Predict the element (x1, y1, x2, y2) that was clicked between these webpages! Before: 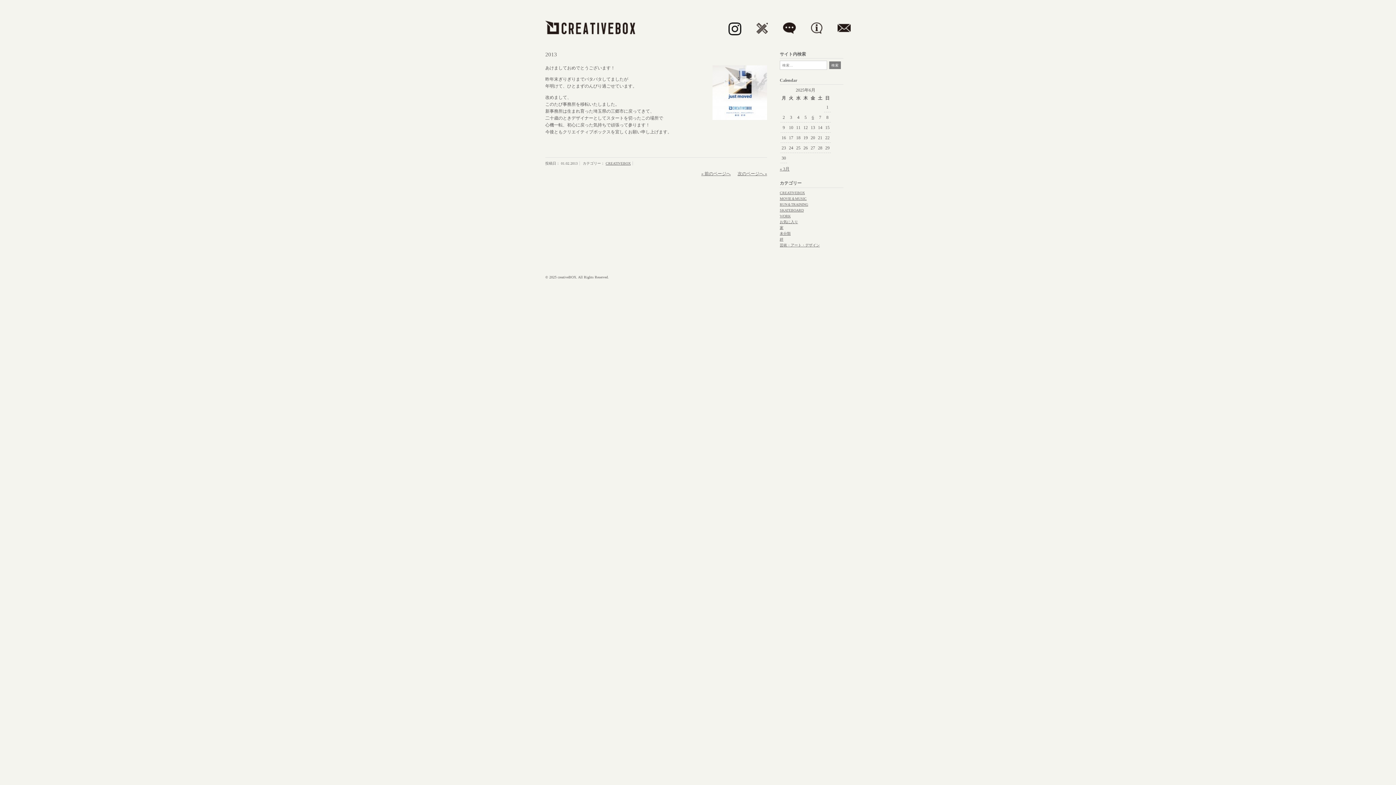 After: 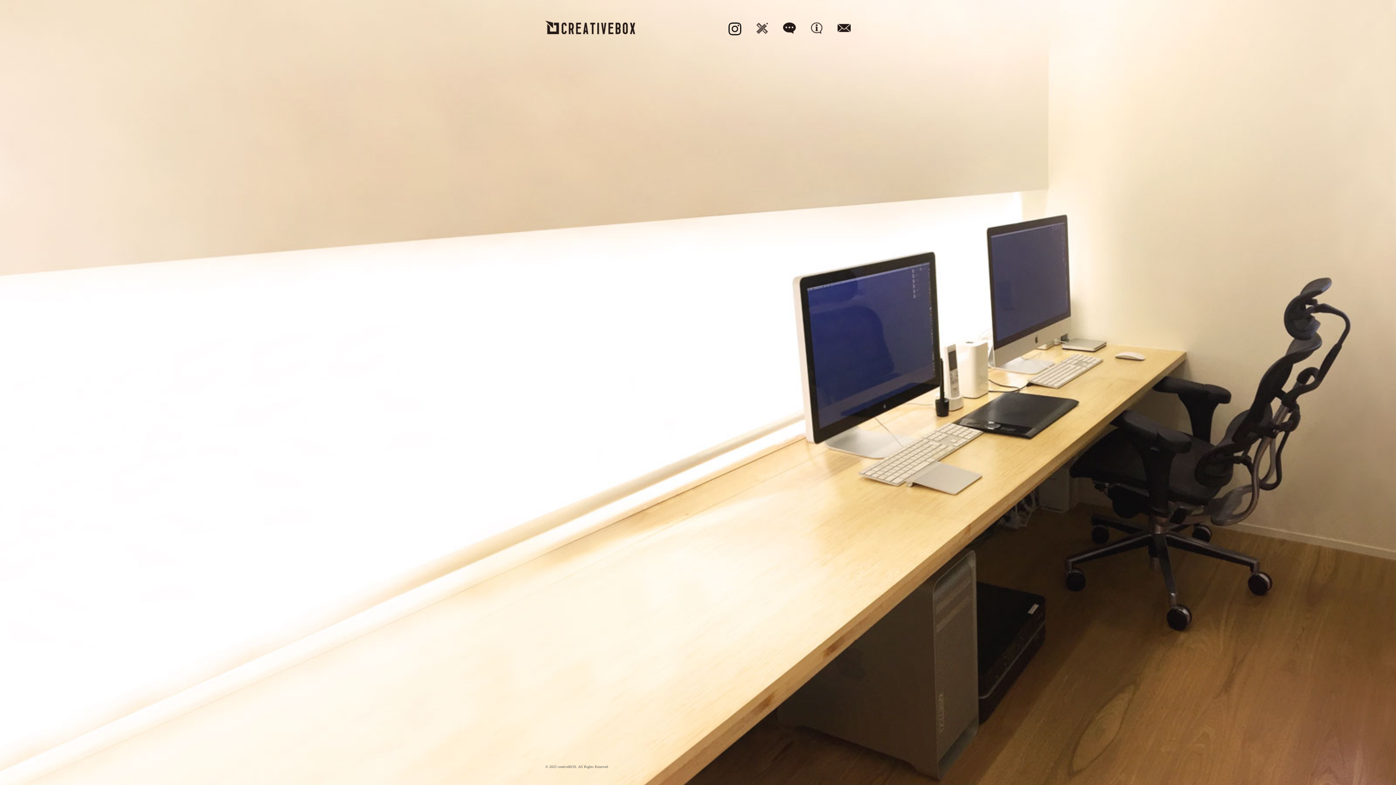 Action: bbox: (545, 26, 635, 36)